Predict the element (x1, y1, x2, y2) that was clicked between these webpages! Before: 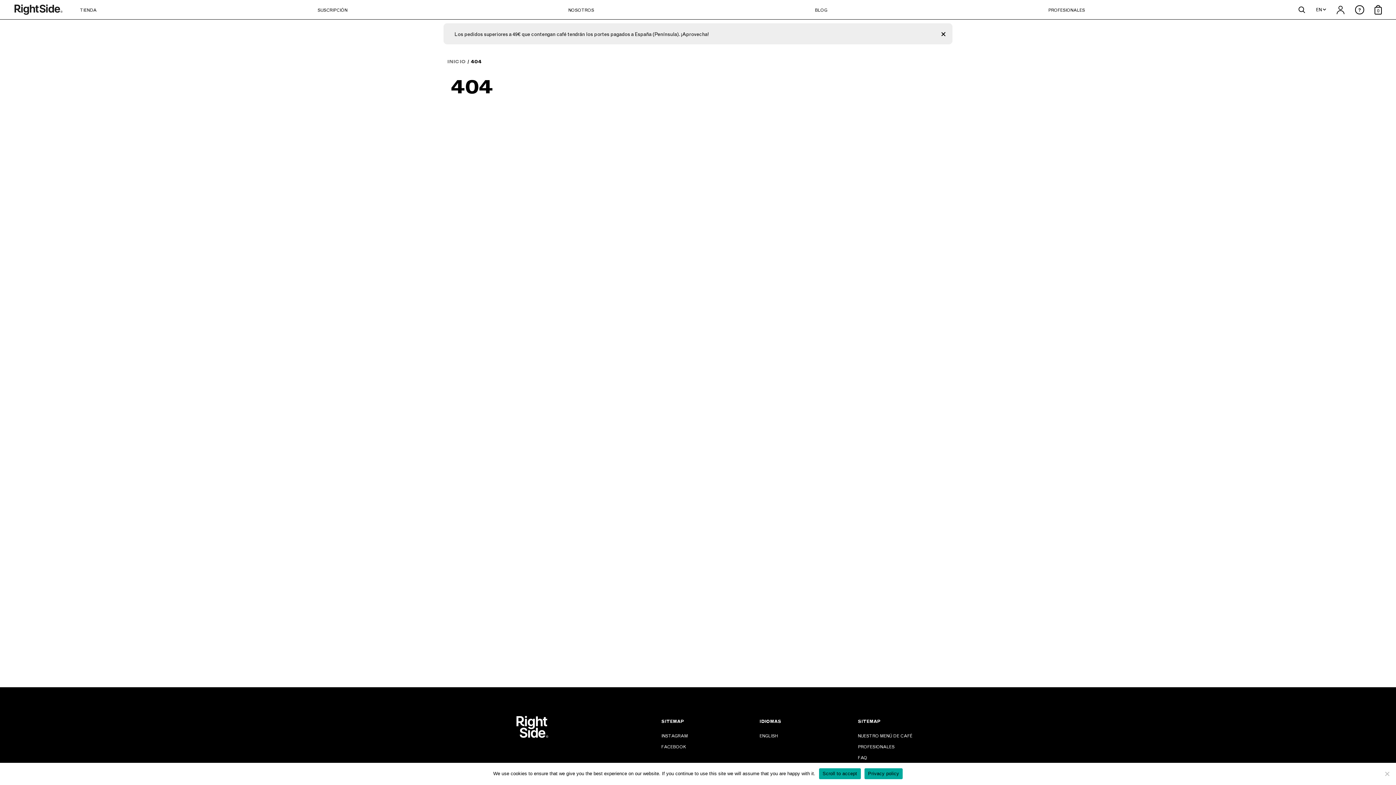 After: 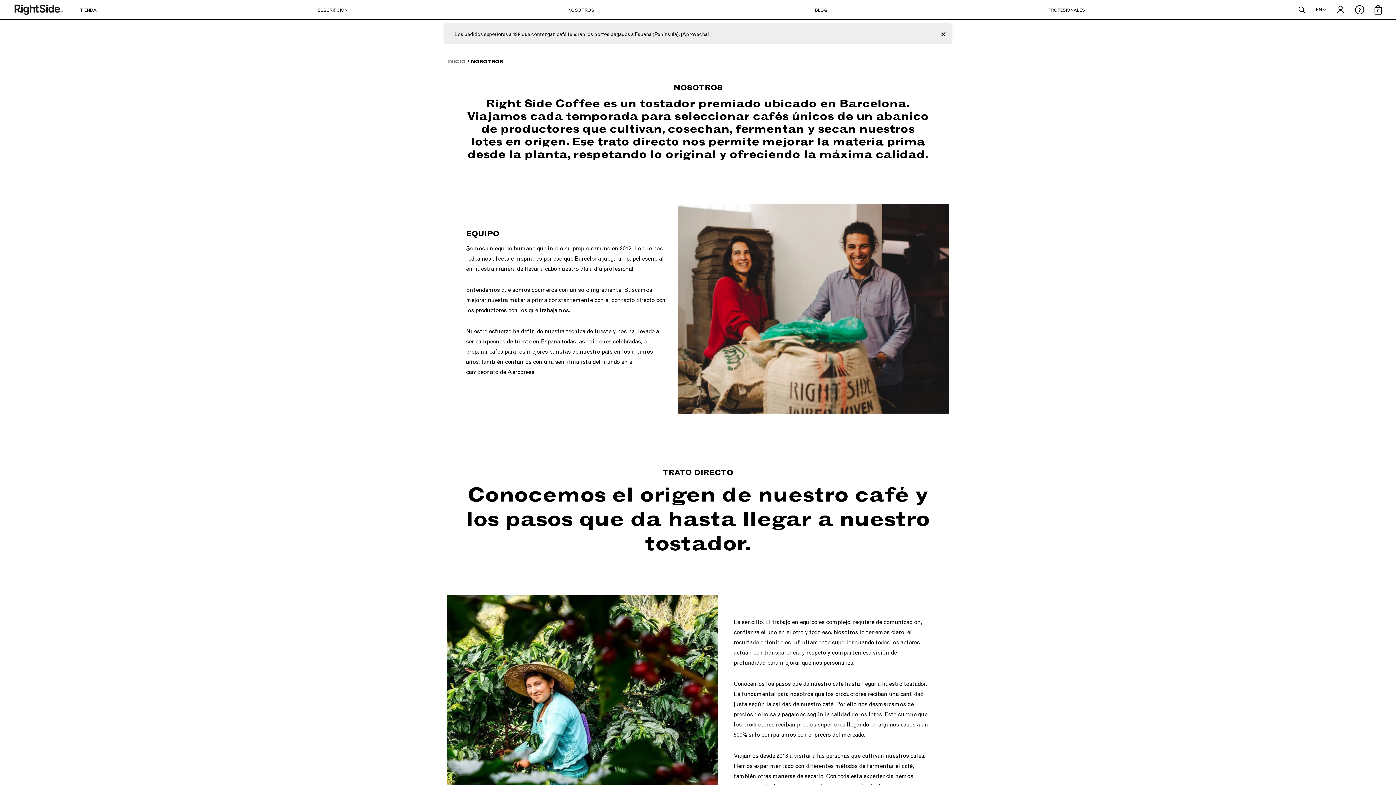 Action: bbox: (565, 6, 597, 19) label: NOSOTROS